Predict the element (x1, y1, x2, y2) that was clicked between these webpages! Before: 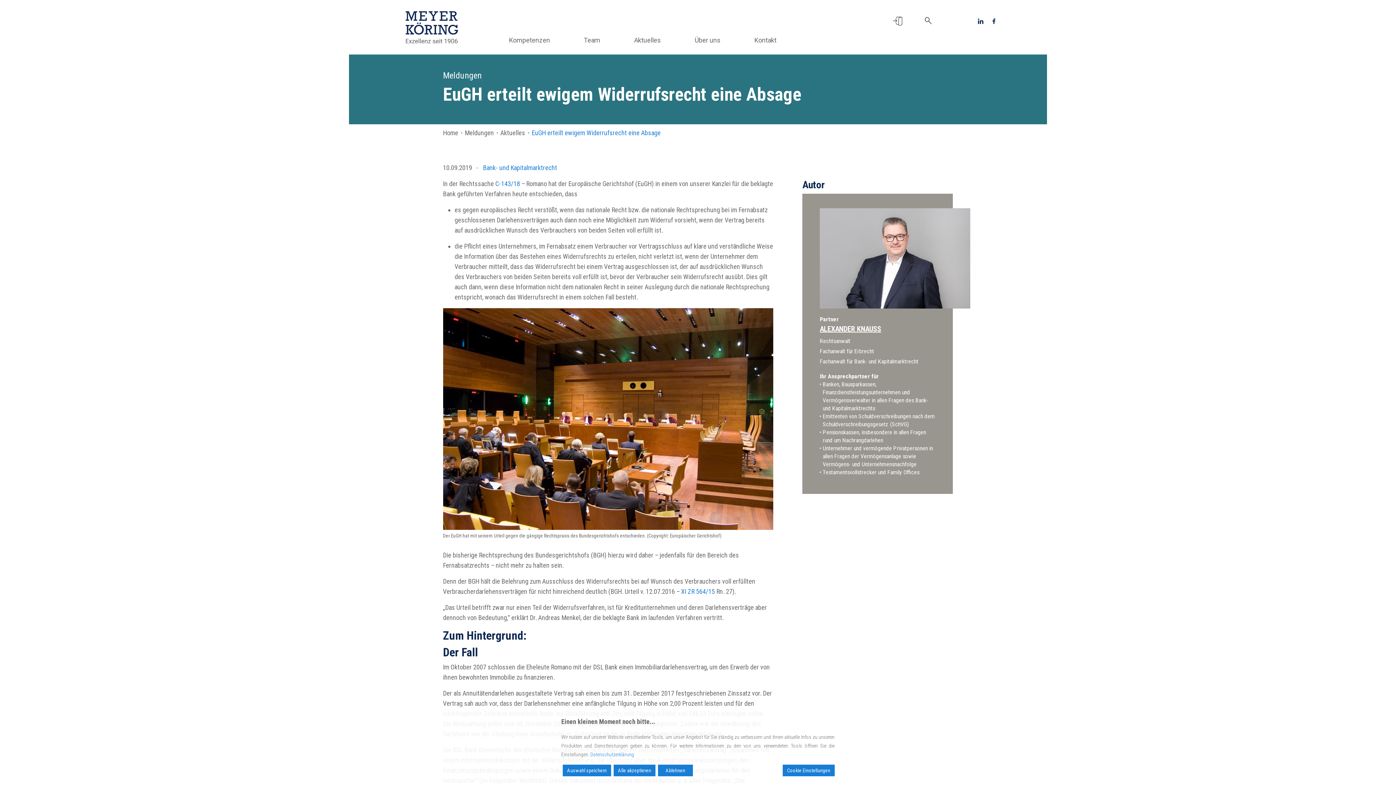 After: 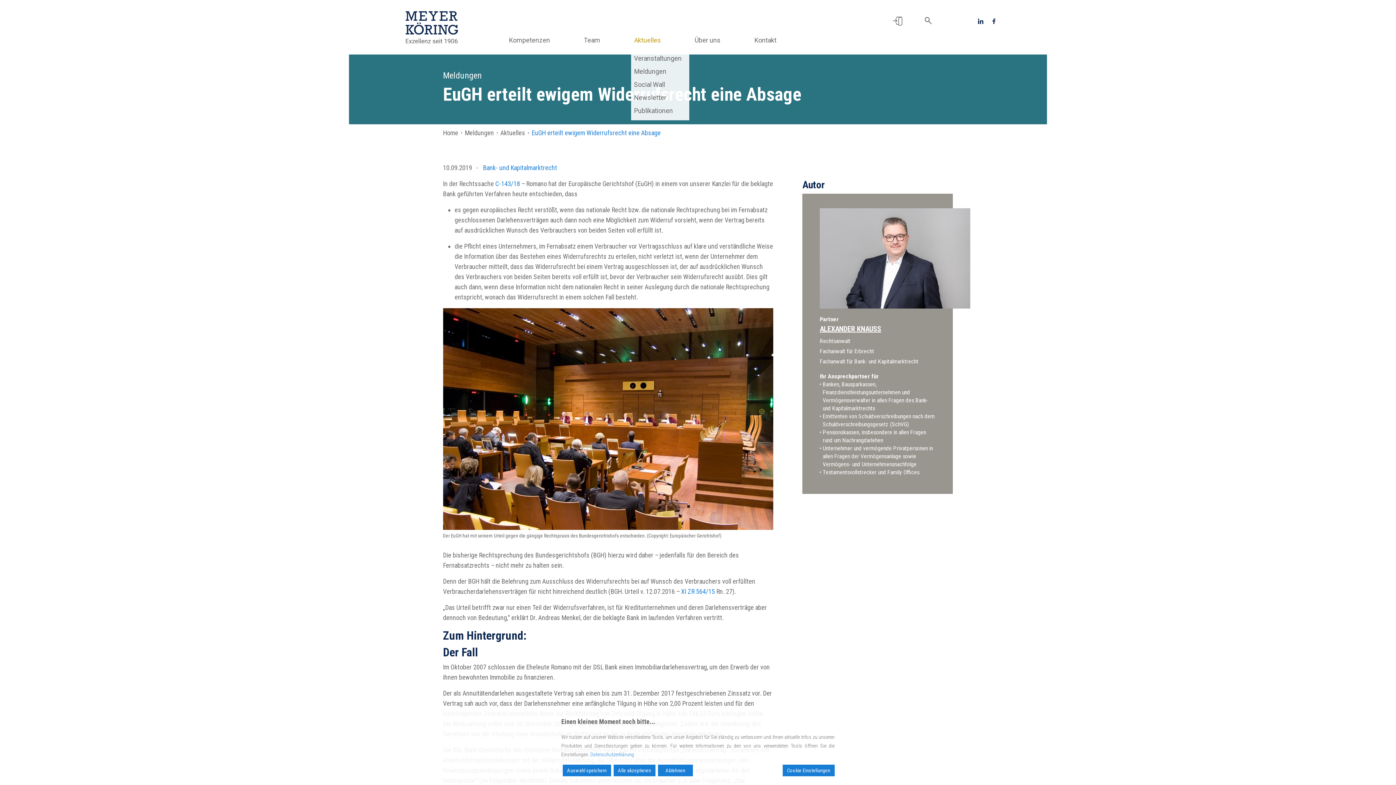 Action: bbox: (631, 32, 663, 48) label: Aktuelles